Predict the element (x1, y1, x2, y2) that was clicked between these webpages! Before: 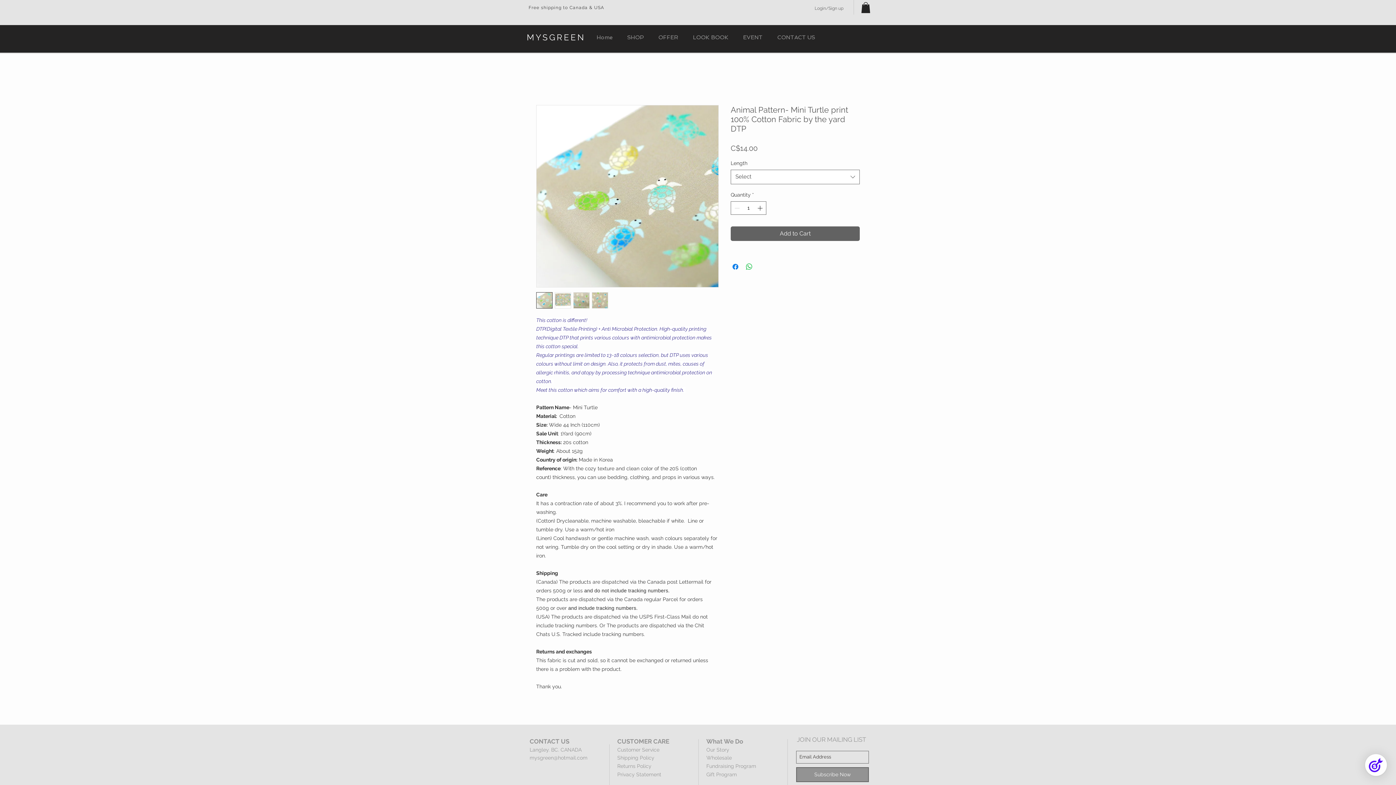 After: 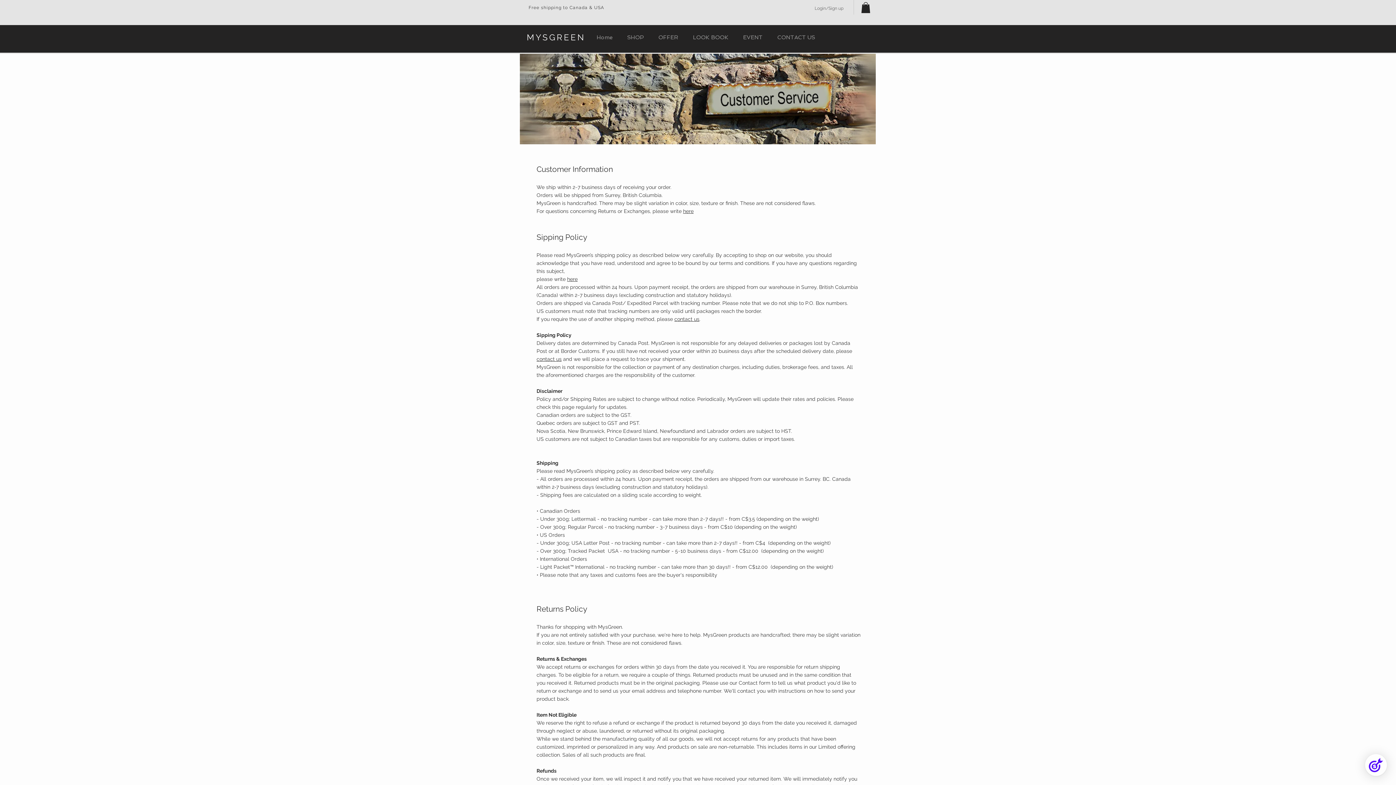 Action: bbox: (617, 755, 654, 761) label: Shipping Policy